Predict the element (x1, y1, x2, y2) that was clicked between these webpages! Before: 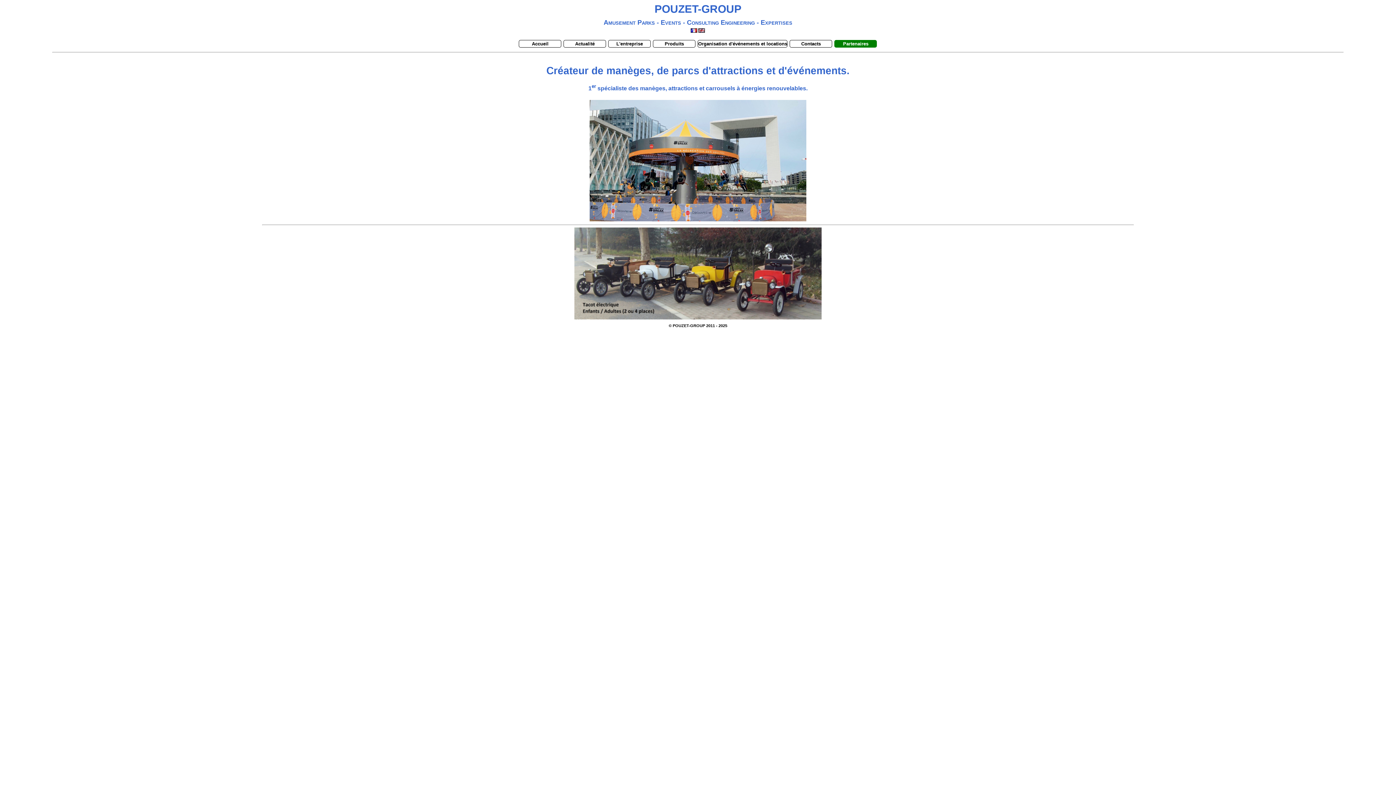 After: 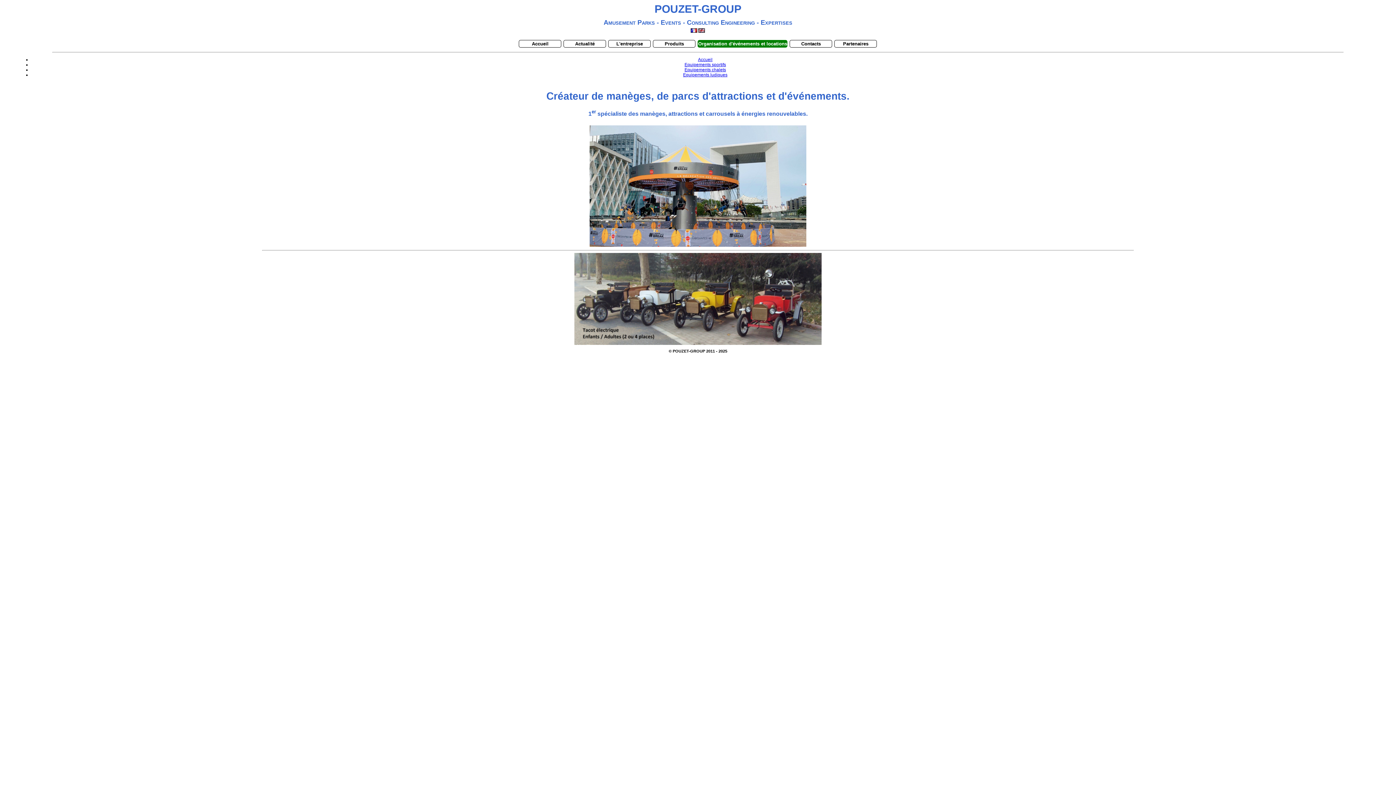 Action: label: Organisation d'événements et locations bbox: (697, 40, 787, 47)